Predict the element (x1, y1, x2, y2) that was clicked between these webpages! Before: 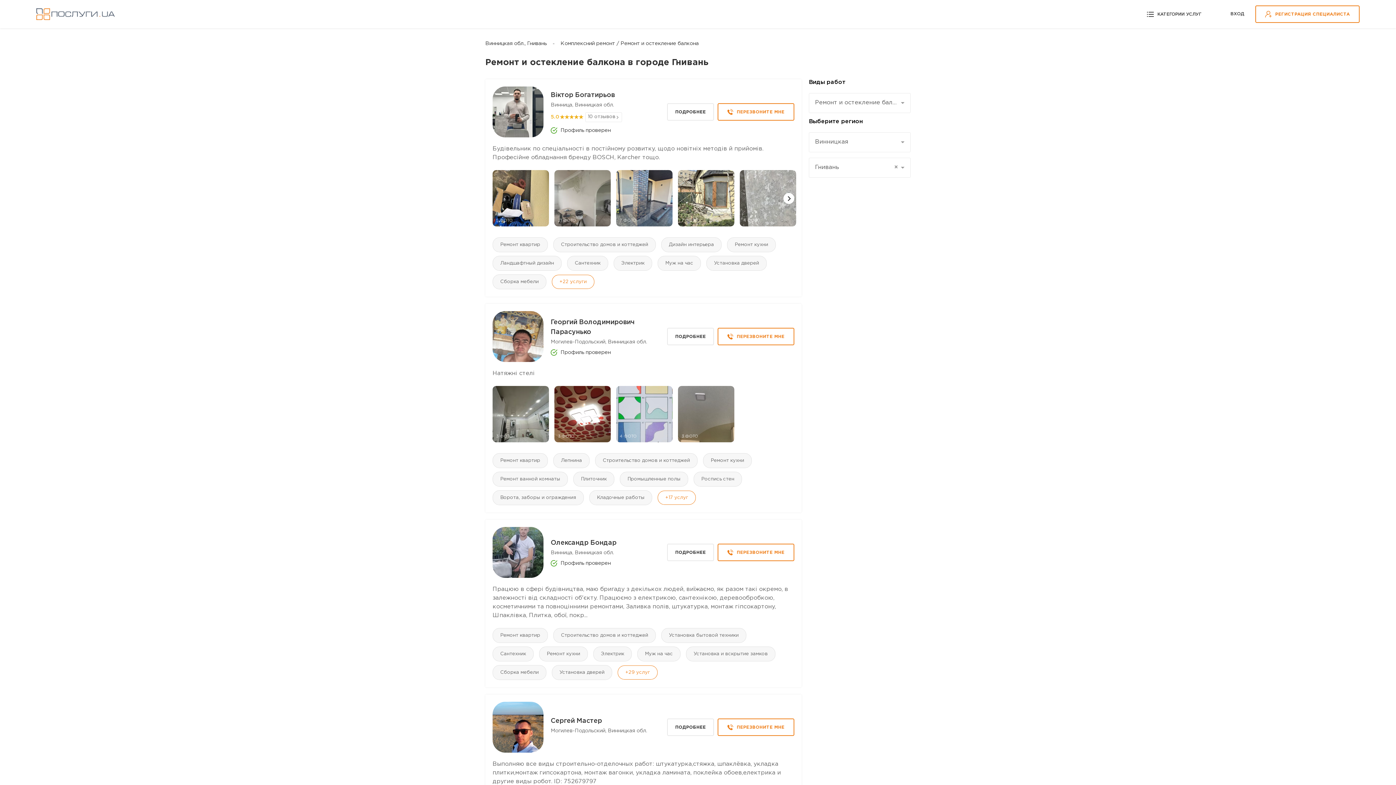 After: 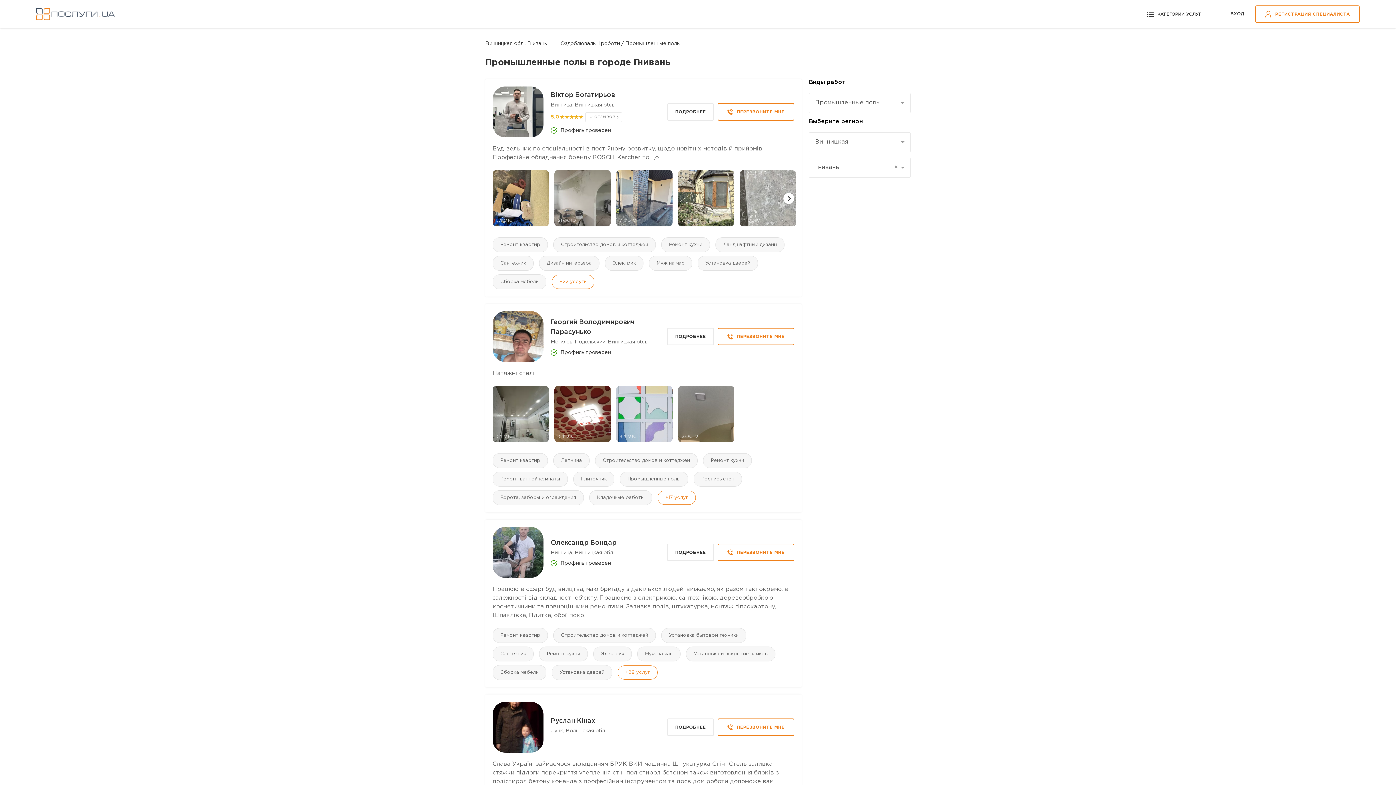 Action: bbox: (620, 472, 688, 486) label: Промышленные полы